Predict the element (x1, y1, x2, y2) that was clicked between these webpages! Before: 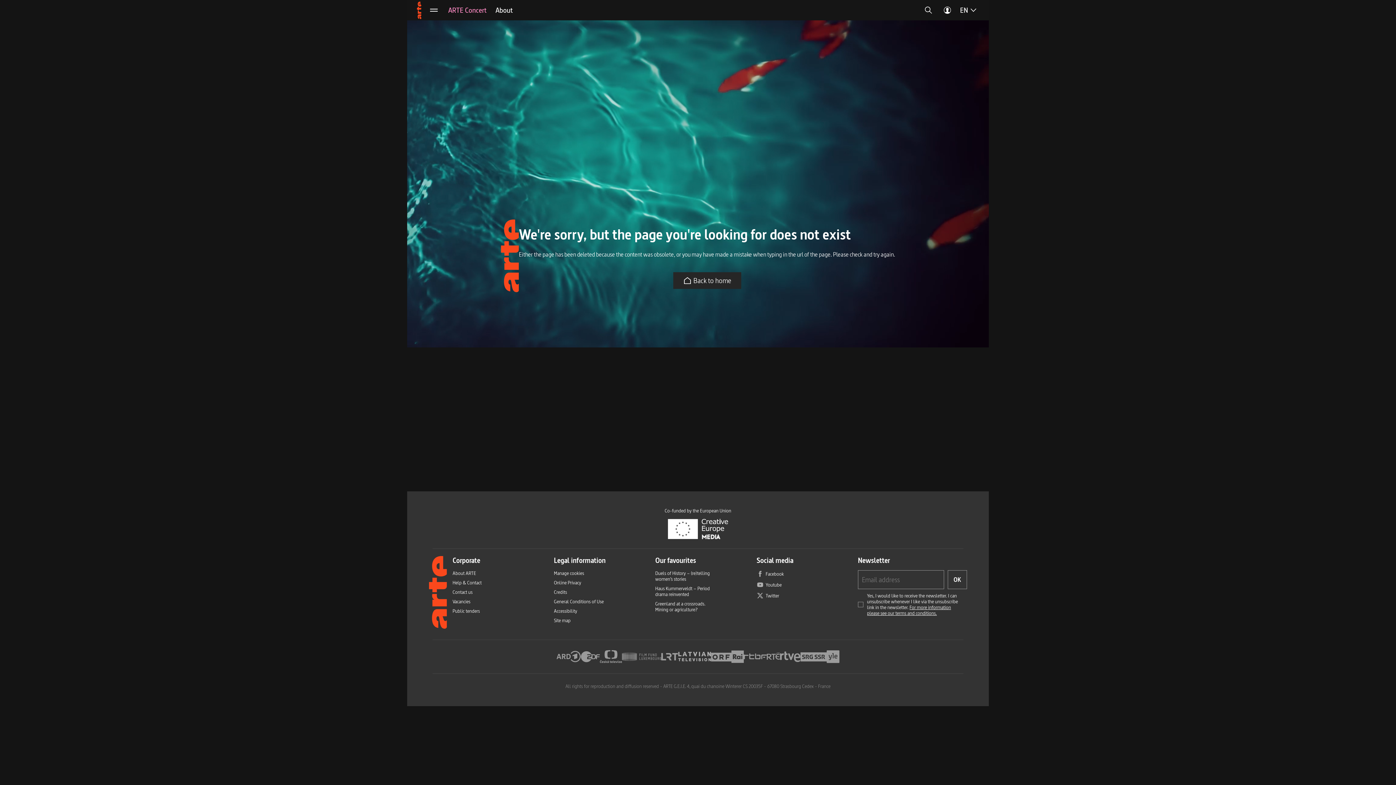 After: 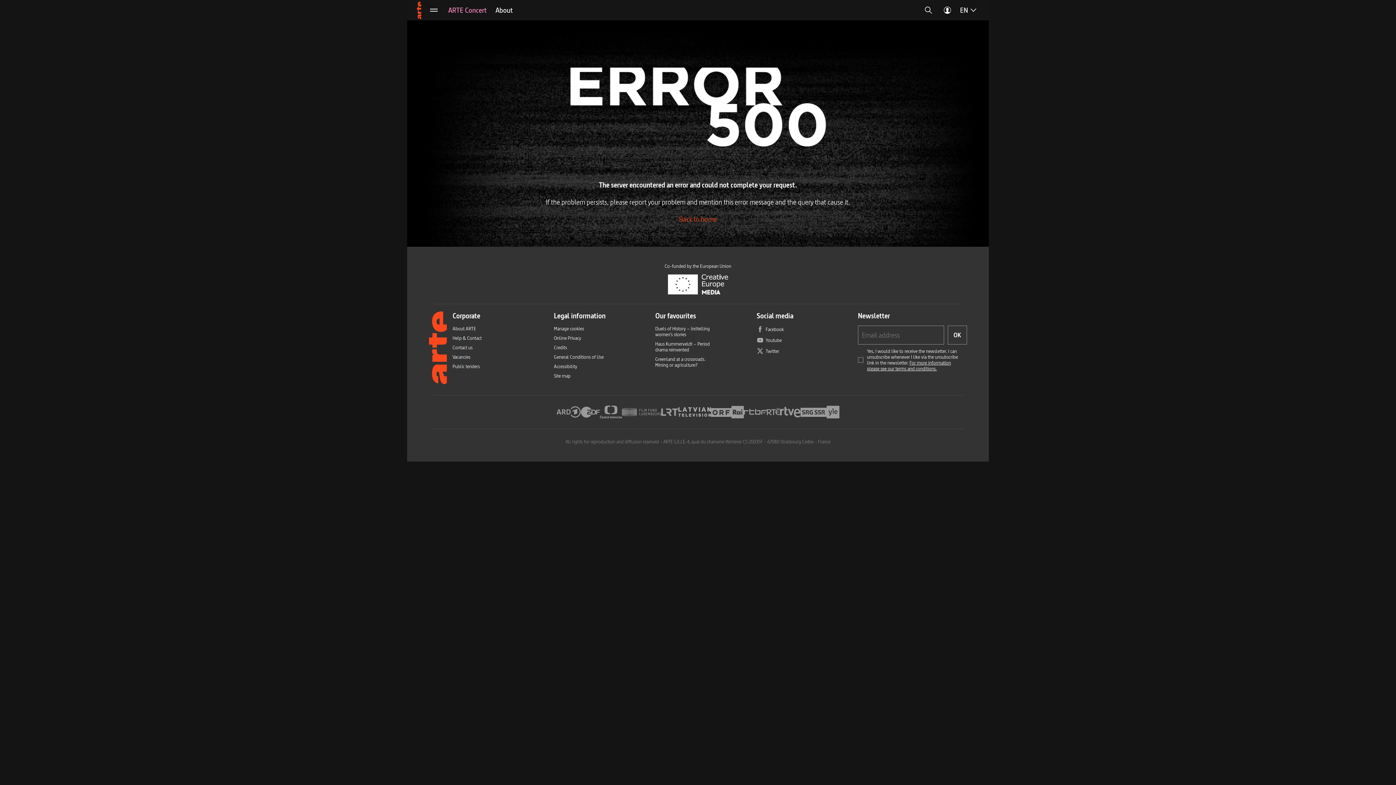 Action: label: ARTE Concert bbox: (444, 0, 491, 20)